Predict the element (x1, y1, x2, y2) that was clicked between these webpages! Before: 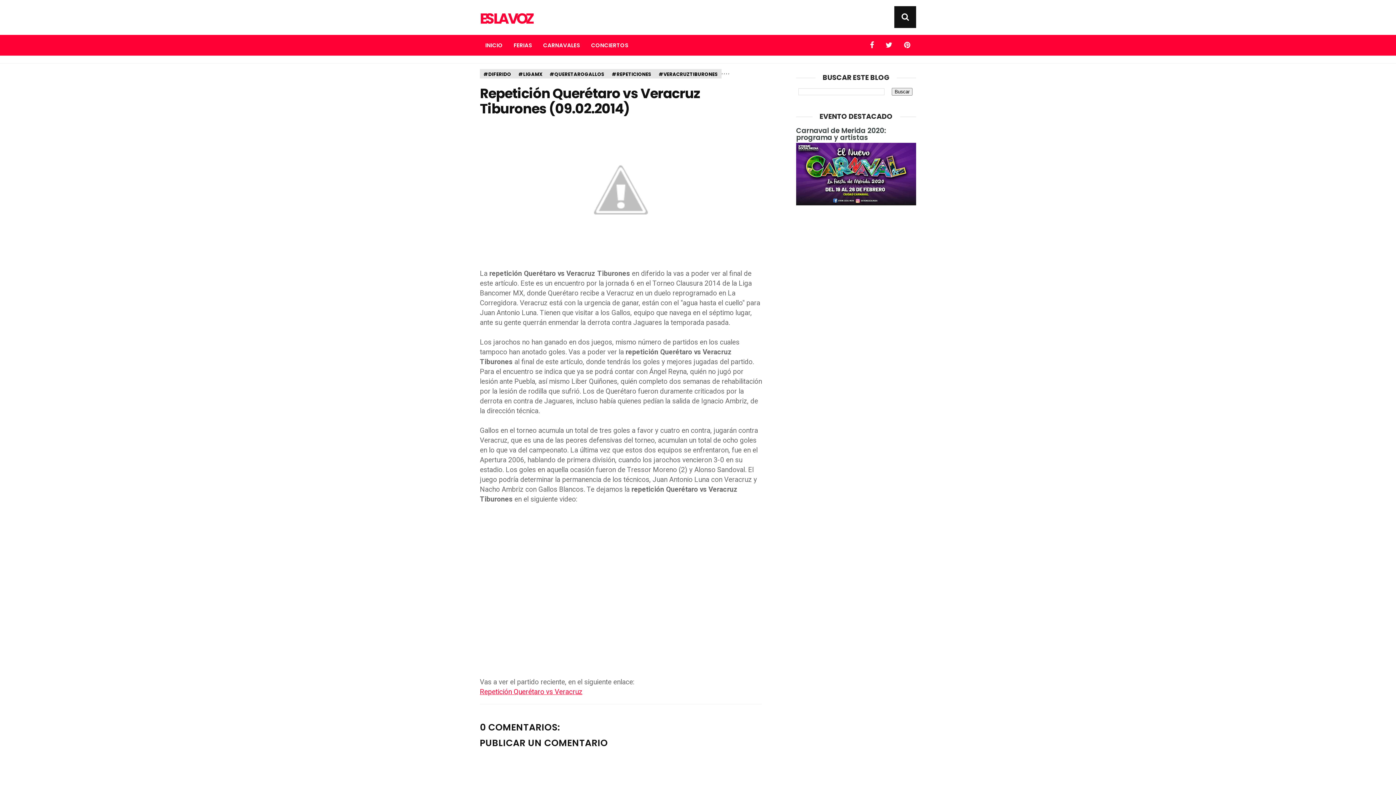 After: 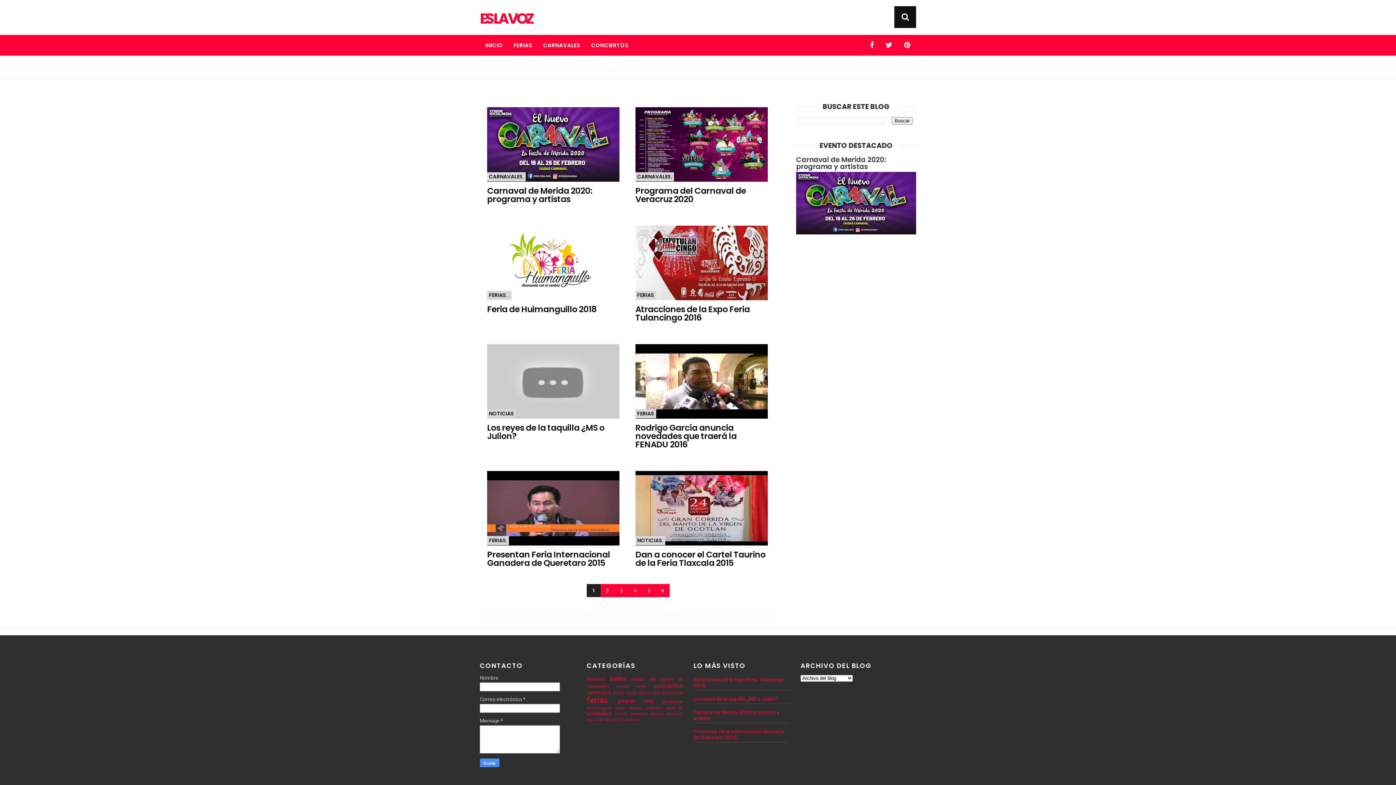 Action: label: INICIO bbox: (480, 34, 508, 55)